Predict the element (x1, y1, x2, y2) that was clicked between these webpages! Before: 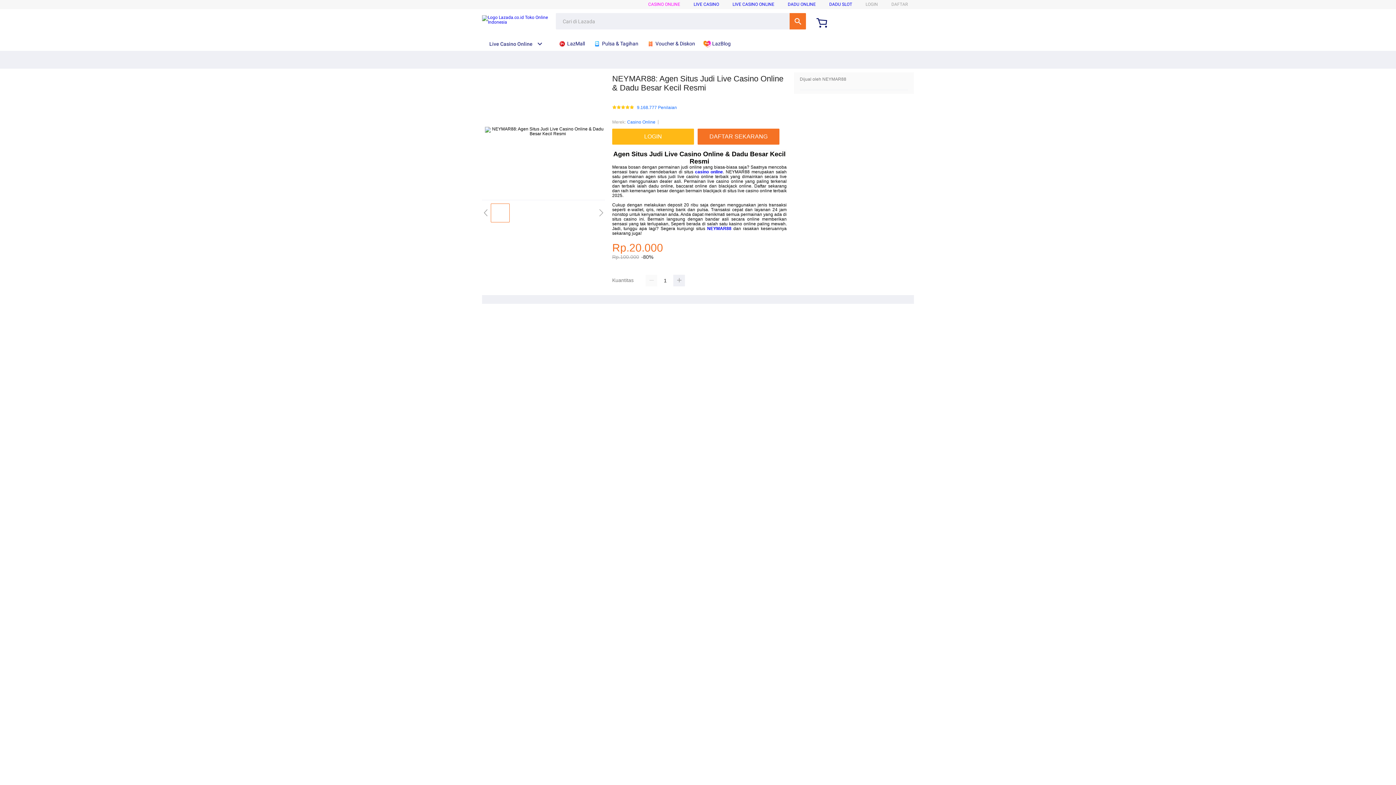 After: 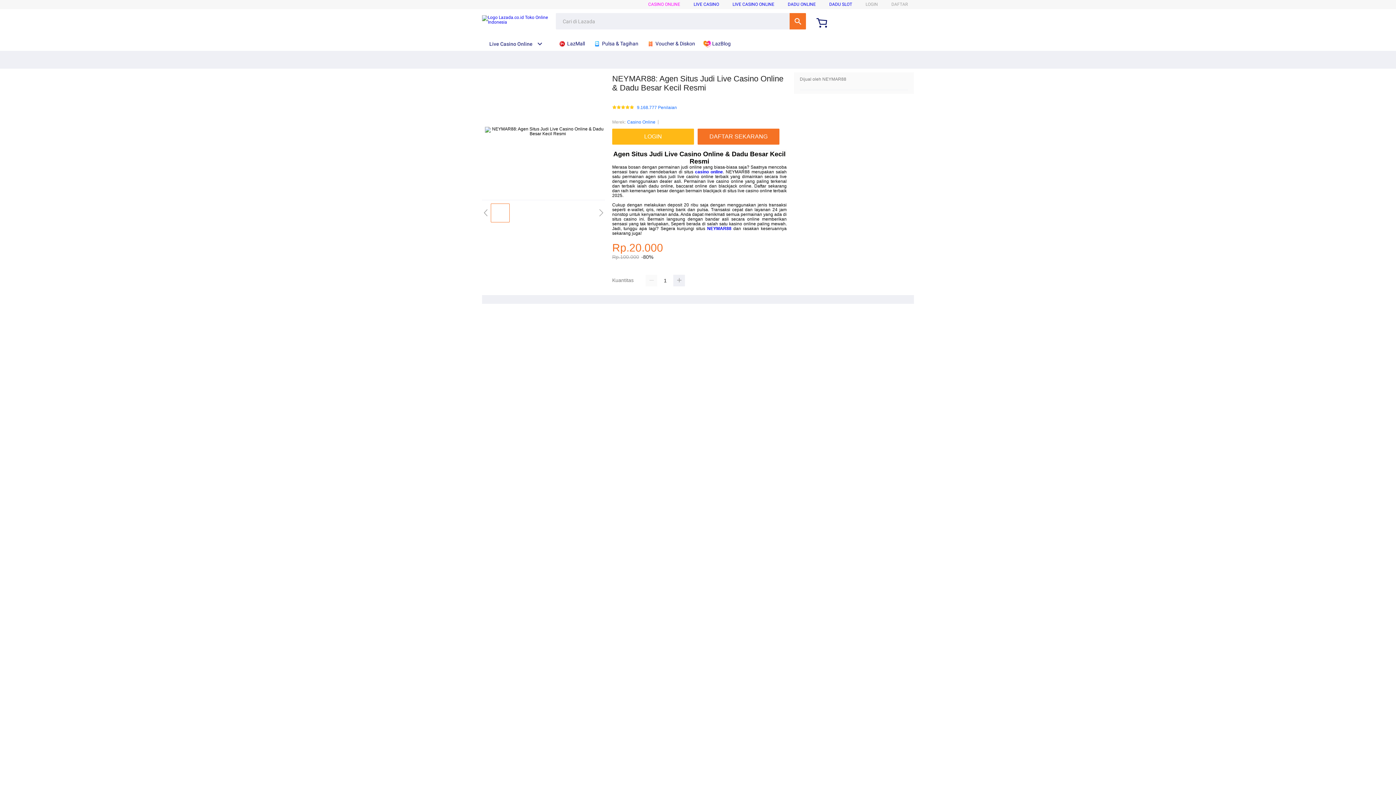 Action: bbox: (482, 15, 554, 24)